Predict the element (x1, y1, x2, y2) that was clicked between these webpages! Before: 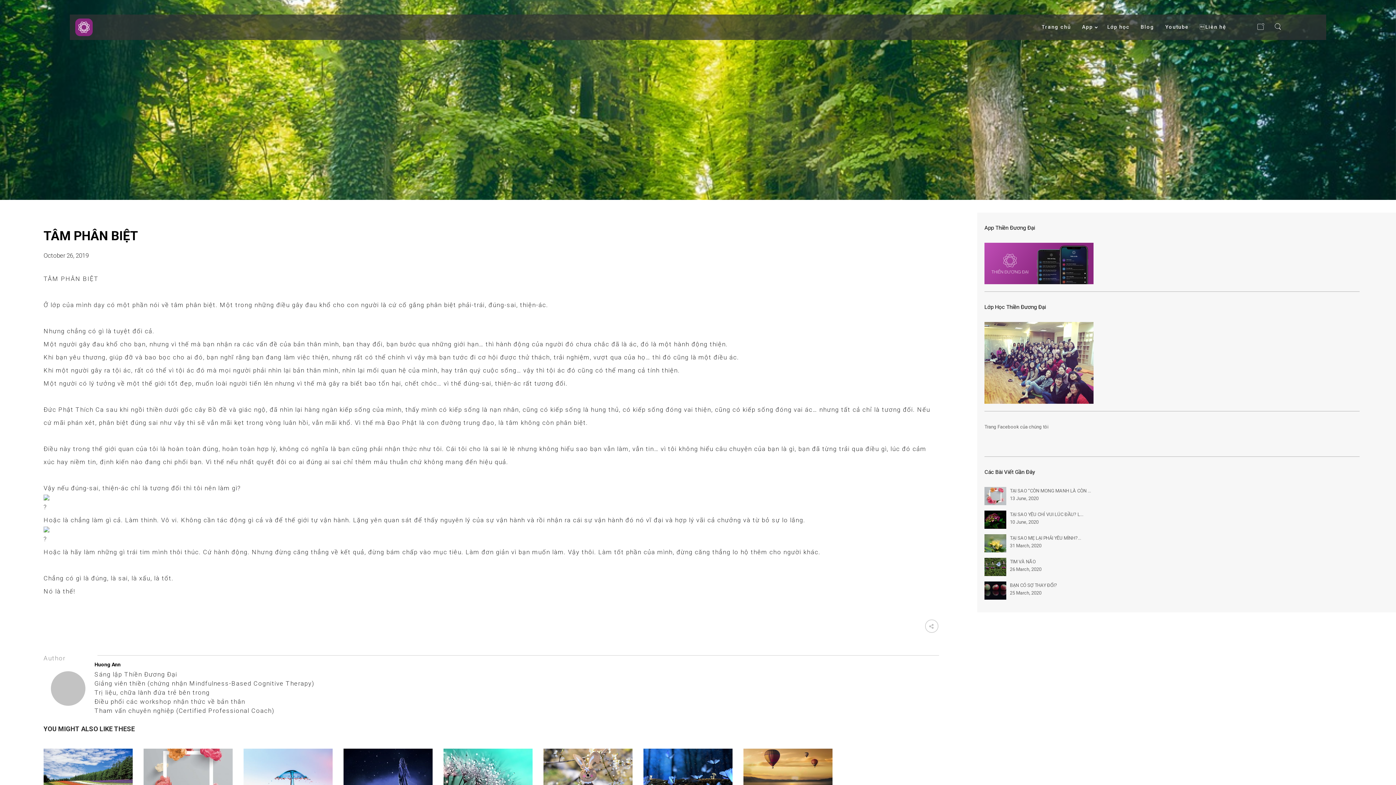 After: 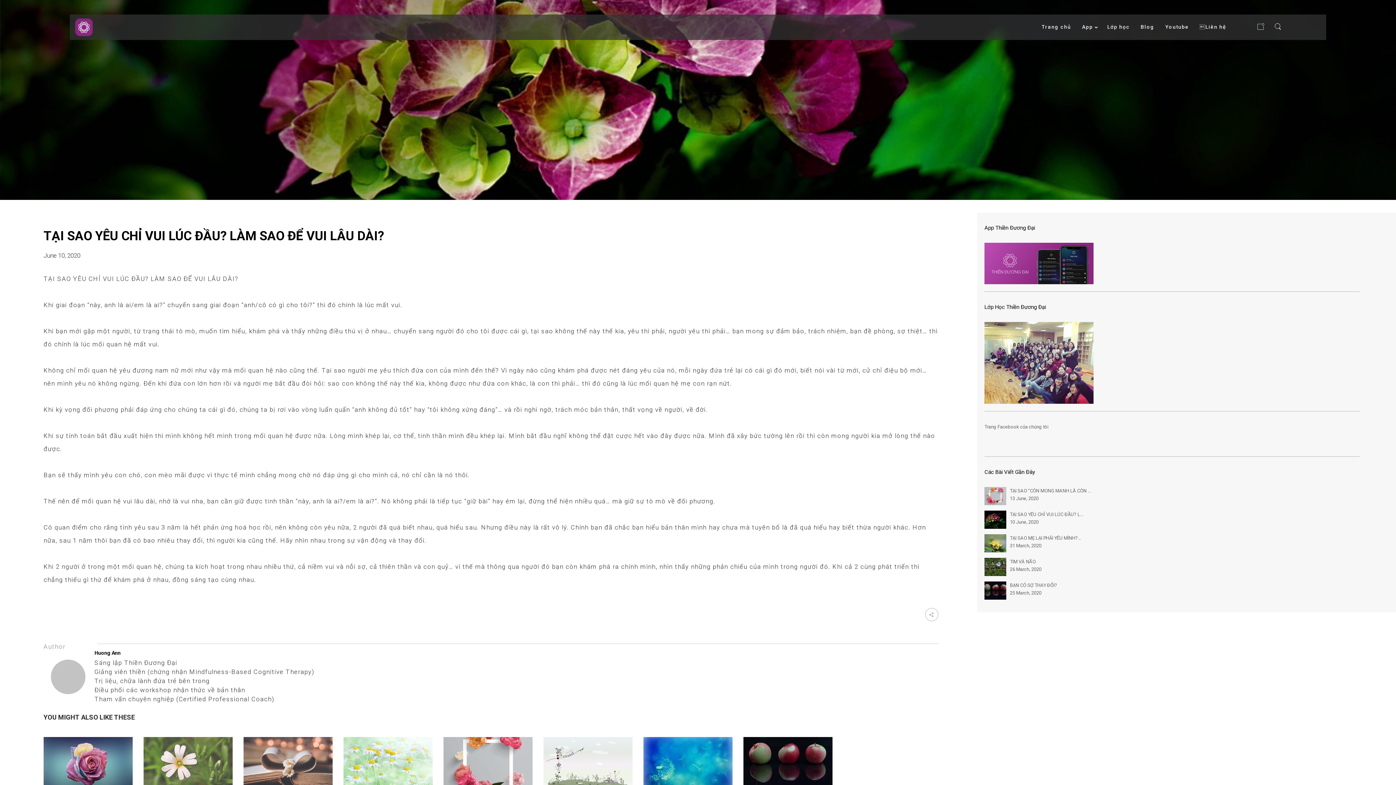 Action: bbox: (984, 510, 1006, 529)